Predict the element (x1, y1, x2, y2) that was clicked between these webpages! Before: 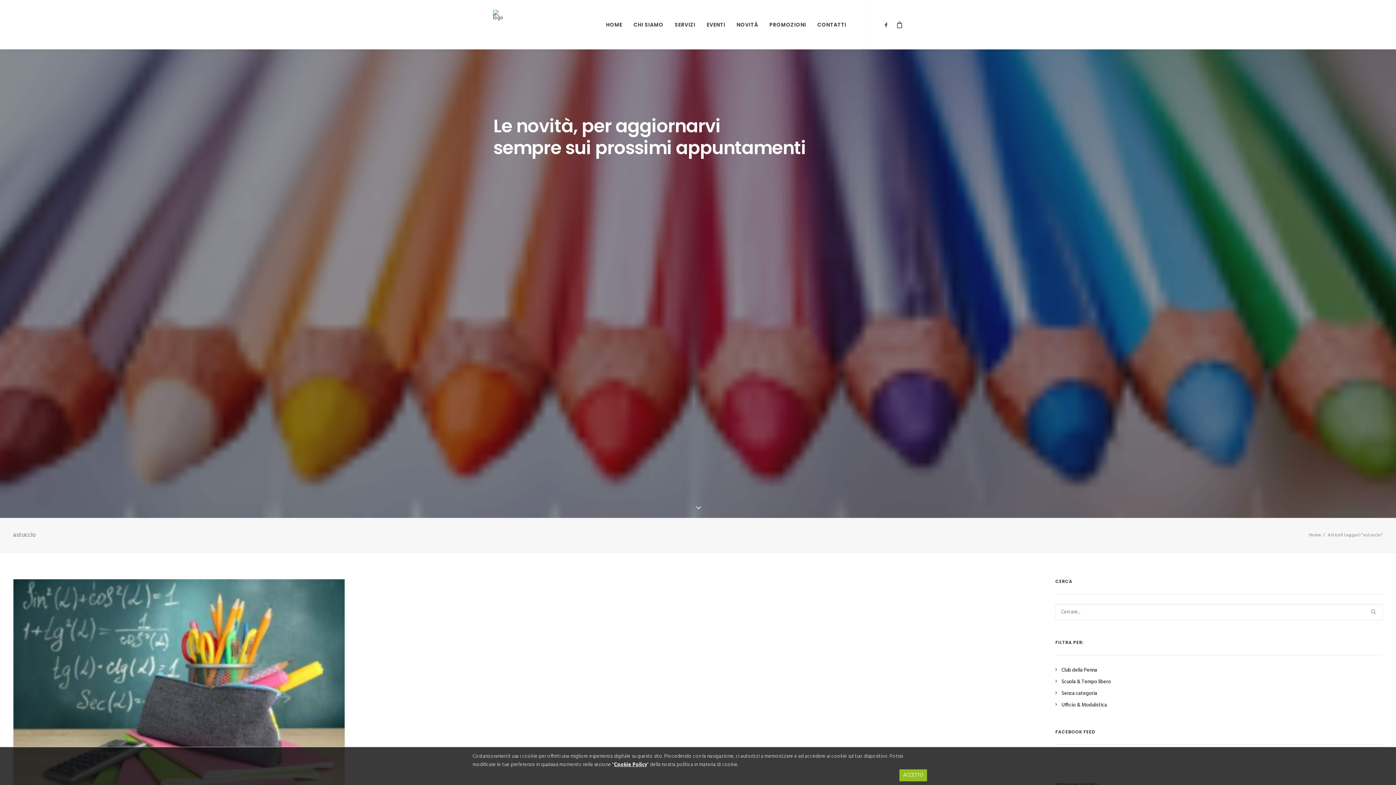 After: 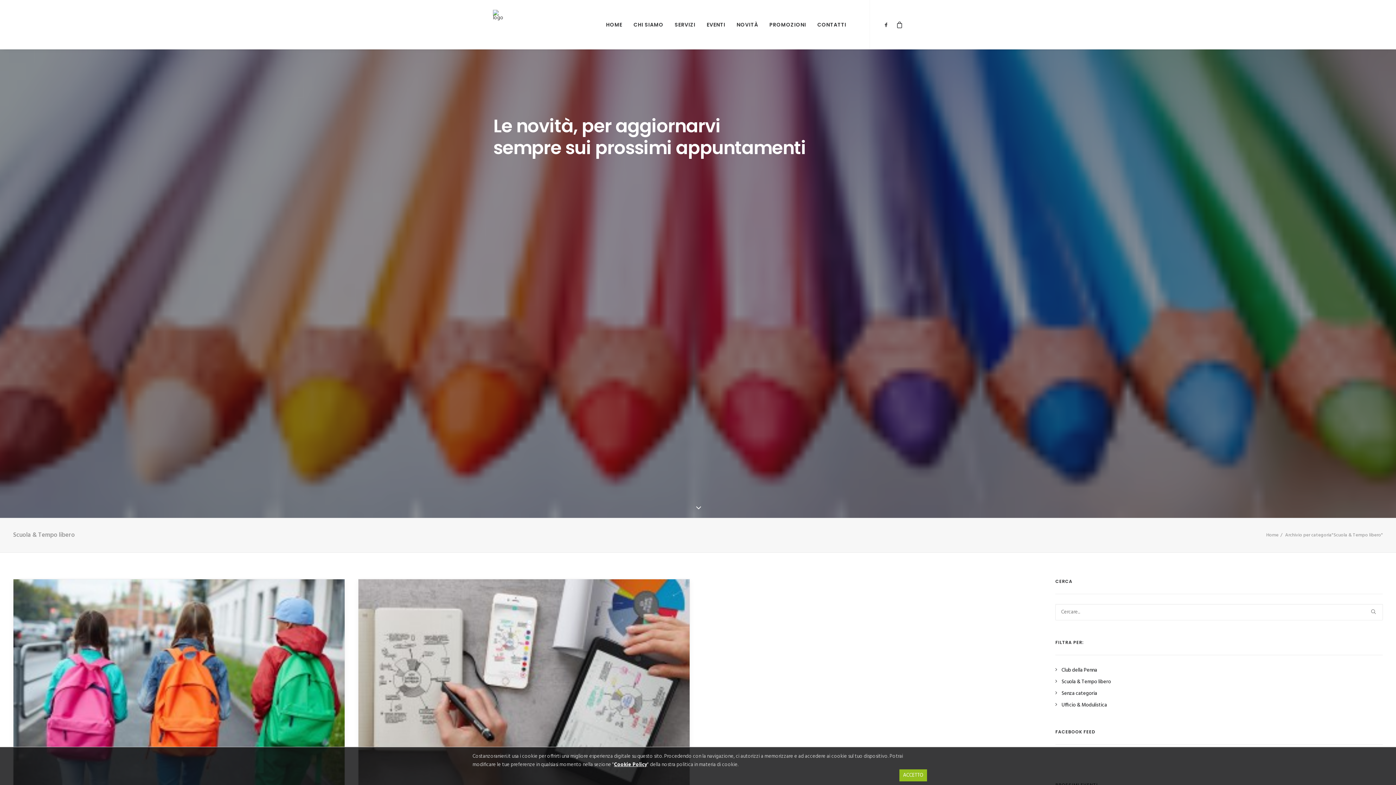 Action: label: Scuola & Tempo libero bbox: (1055, 678, 1111, 686)